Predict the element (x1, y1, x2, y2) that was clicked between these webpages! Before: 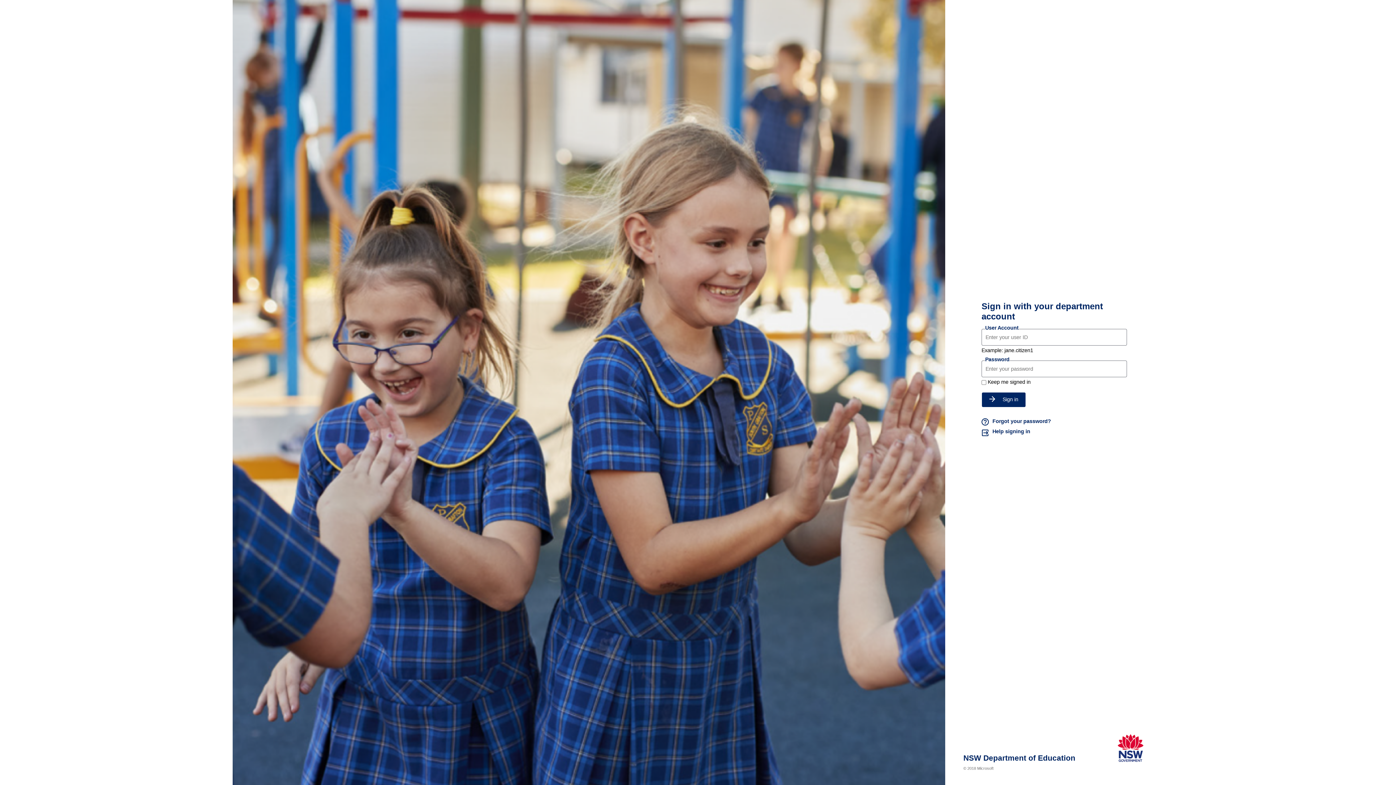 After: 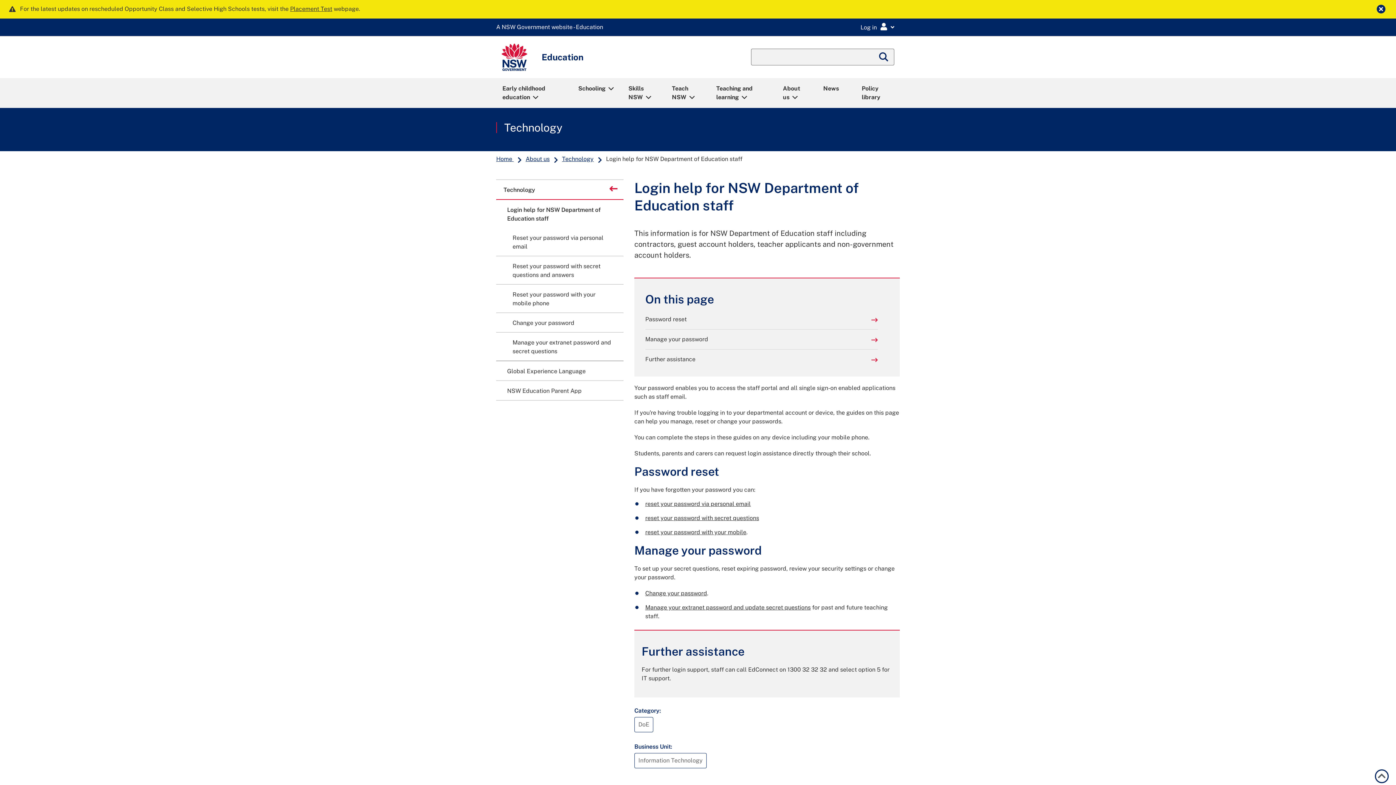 Action: label: Help signing in bbox: (981, 428, 1127, 438)